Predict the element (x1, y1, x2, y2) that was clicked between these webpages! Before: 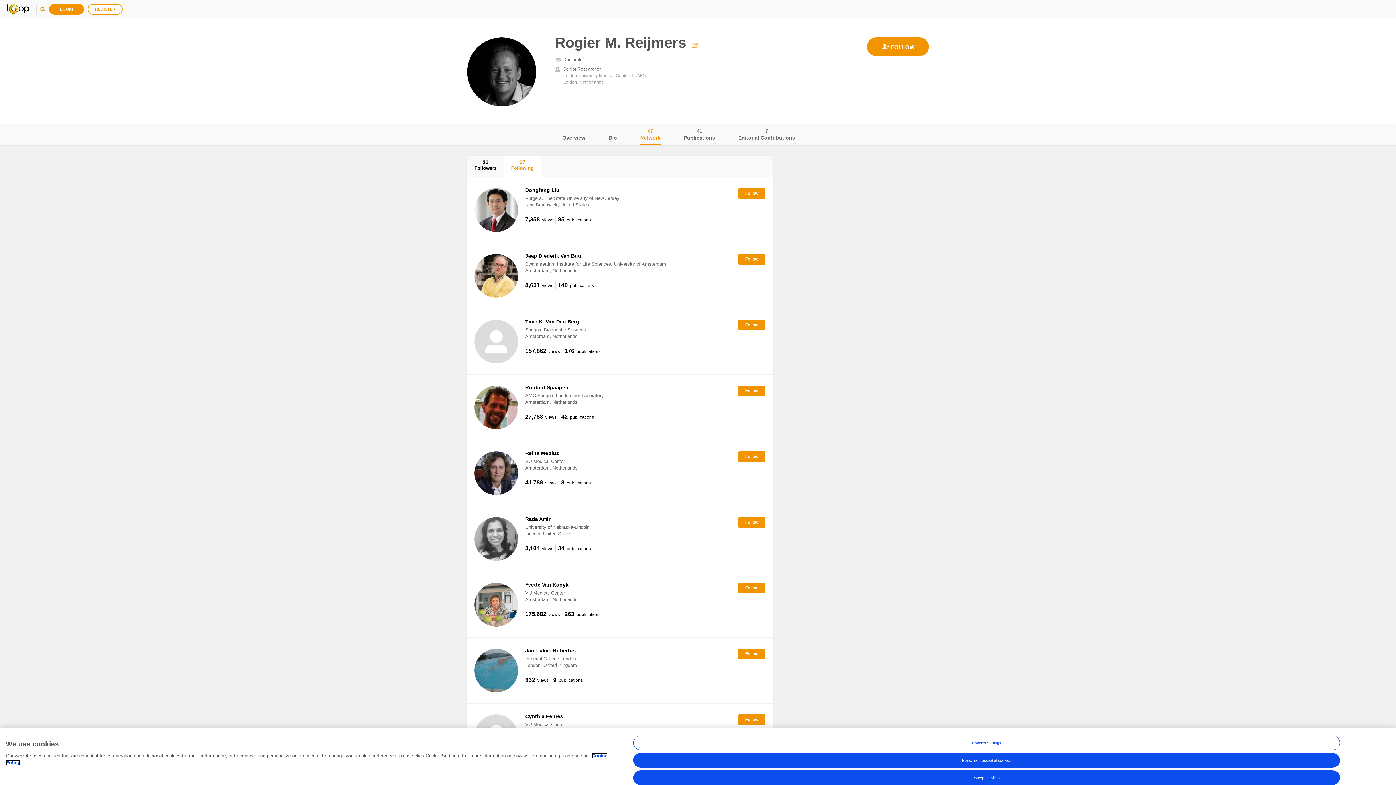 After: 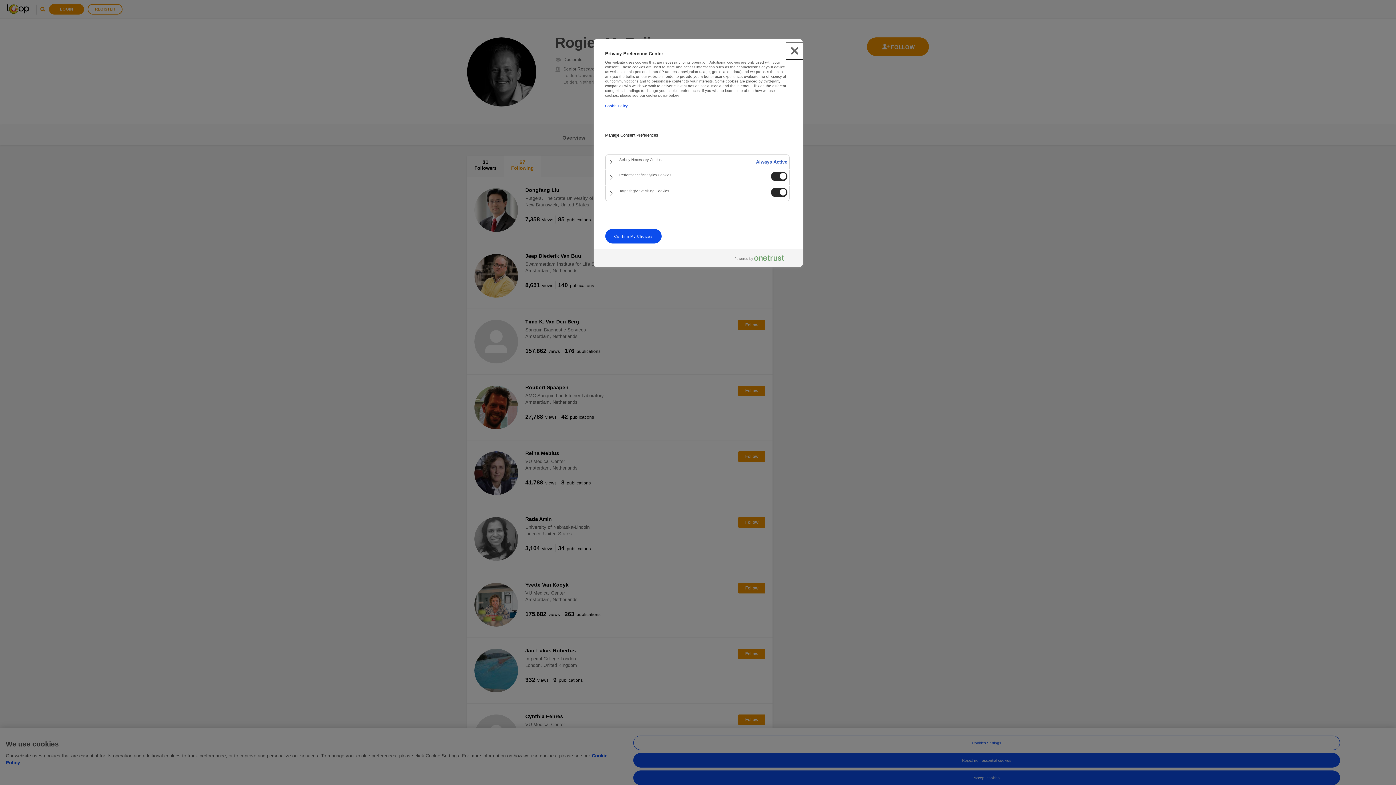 Action: bbox: (633, 749, 1340, 763) label: Cookies Settings